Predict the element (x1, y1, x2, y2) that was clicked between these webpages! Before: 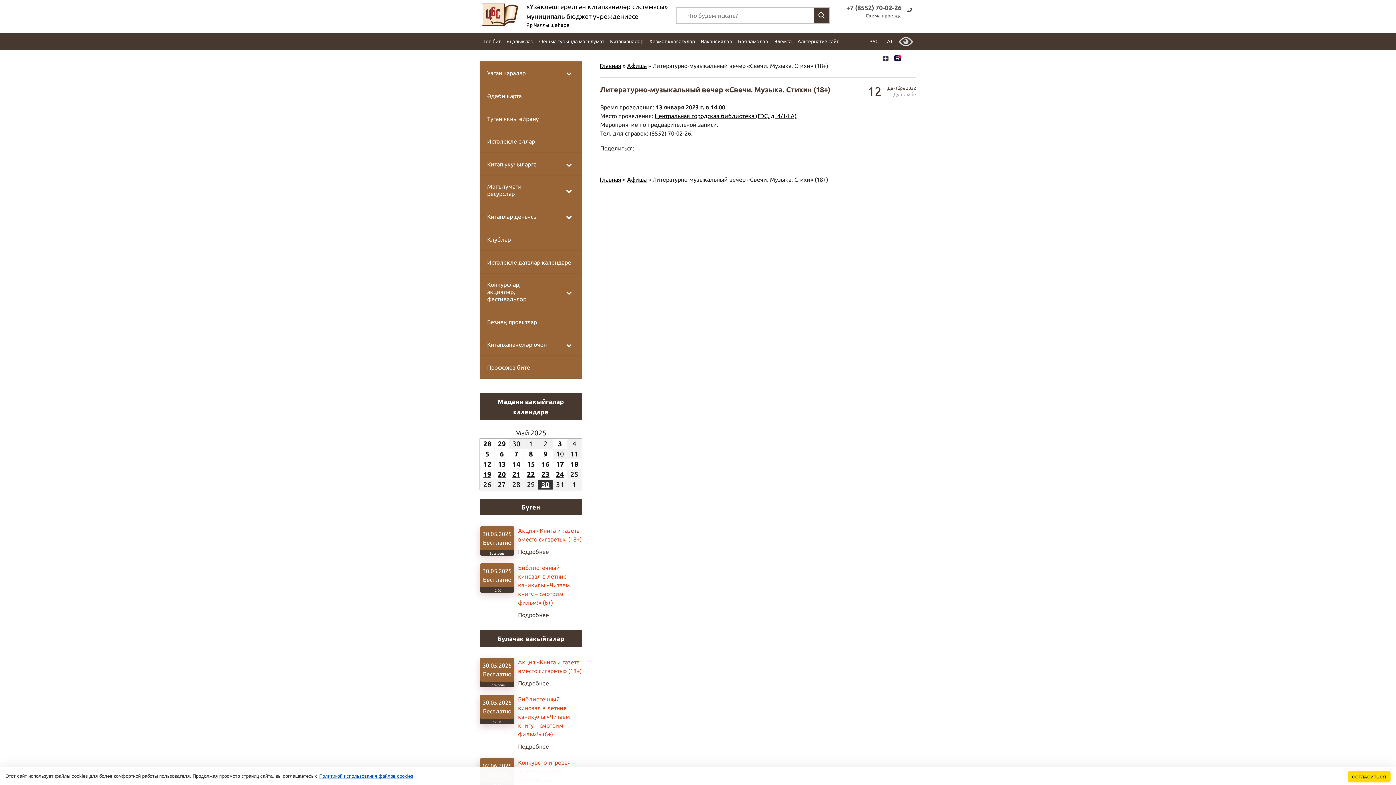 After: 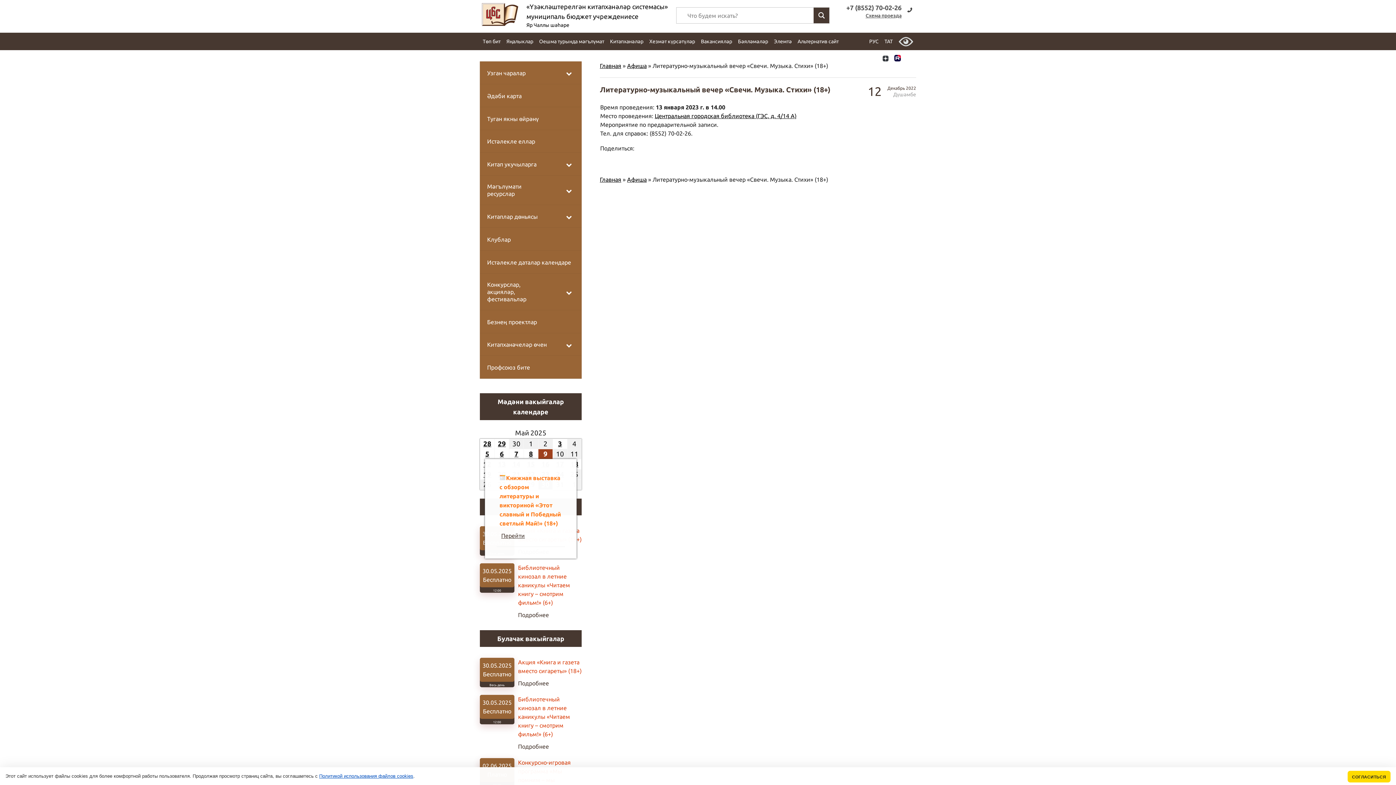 Action: bbox: (538, 449, 552, 459) label: 9
09.05.2025